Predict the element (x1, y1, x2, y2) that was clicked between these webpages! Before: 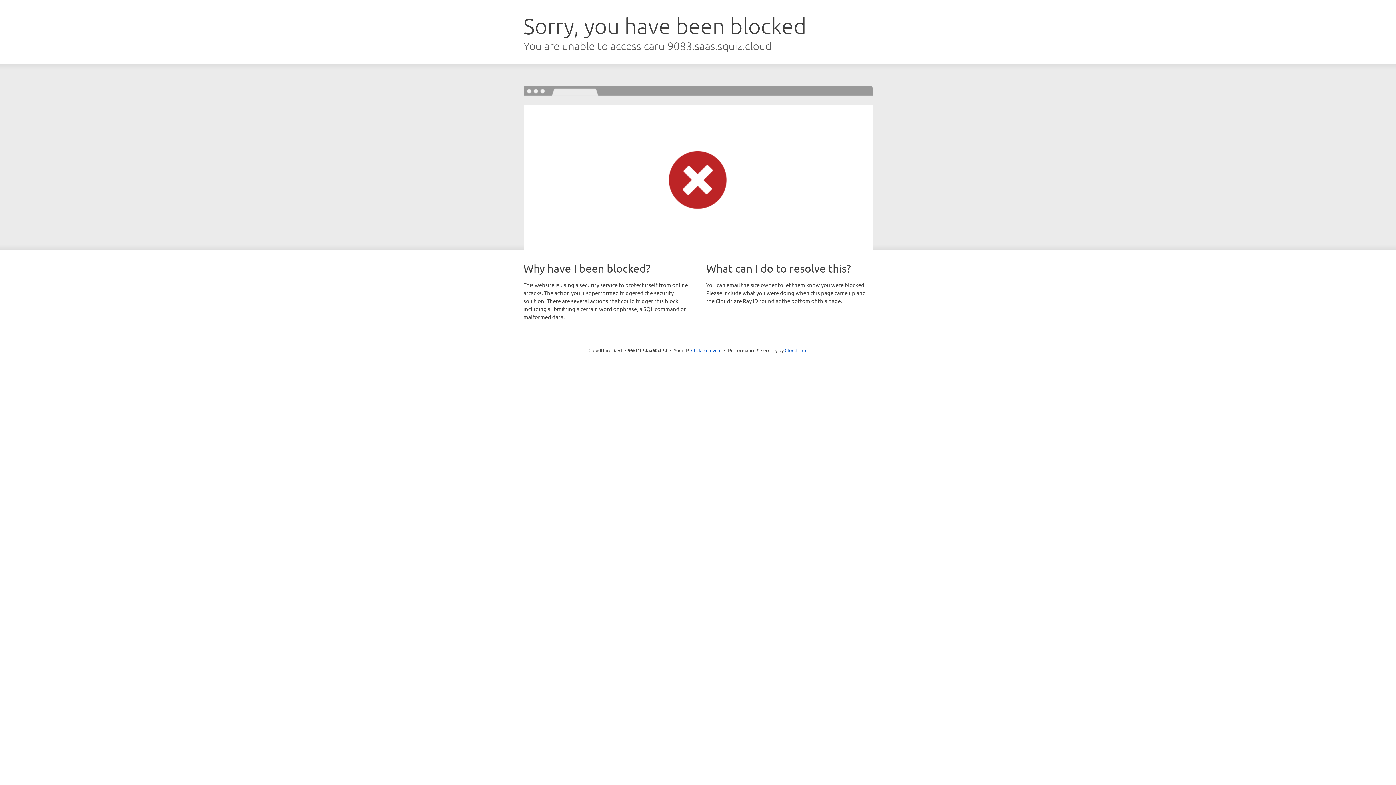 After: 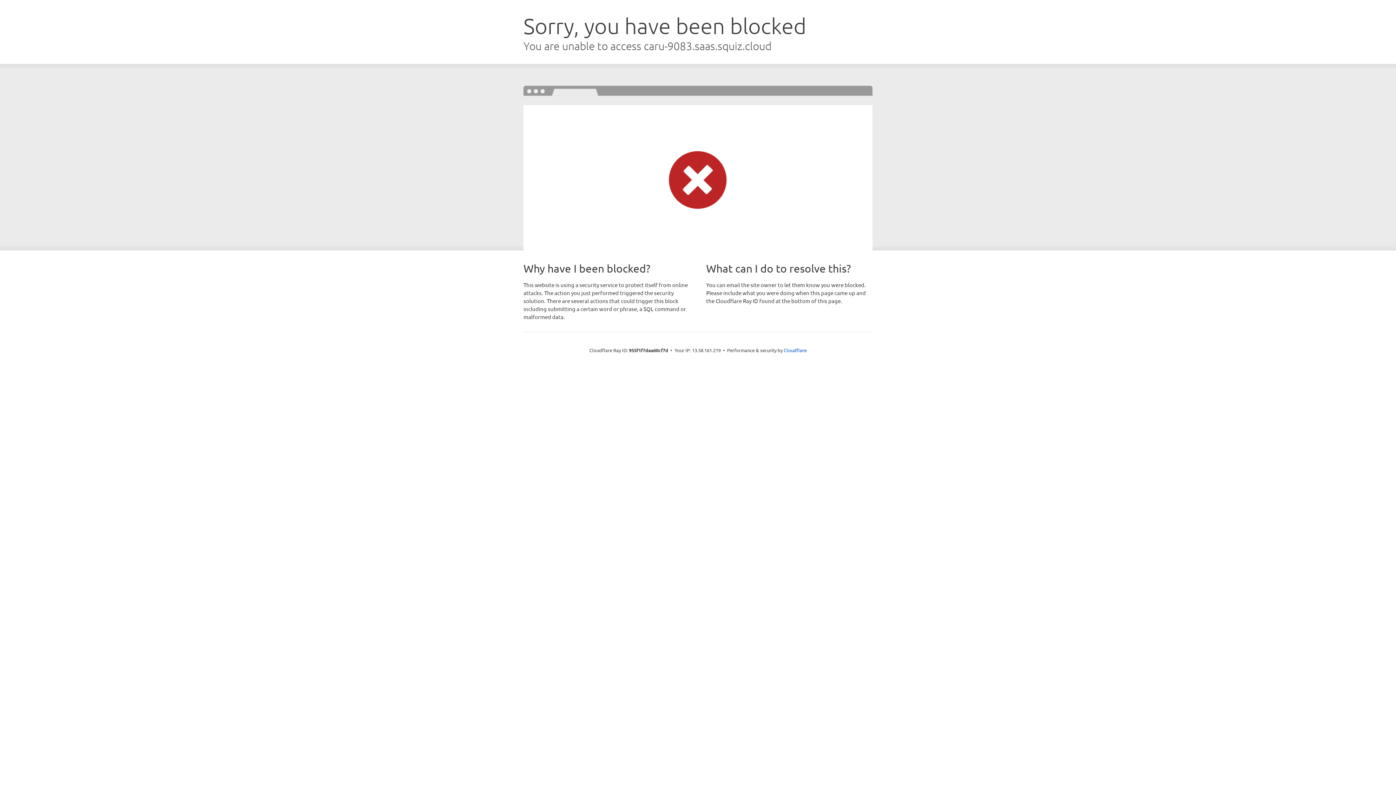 Action: bbox: (691, 346, 721, 353) label: Click to reveal